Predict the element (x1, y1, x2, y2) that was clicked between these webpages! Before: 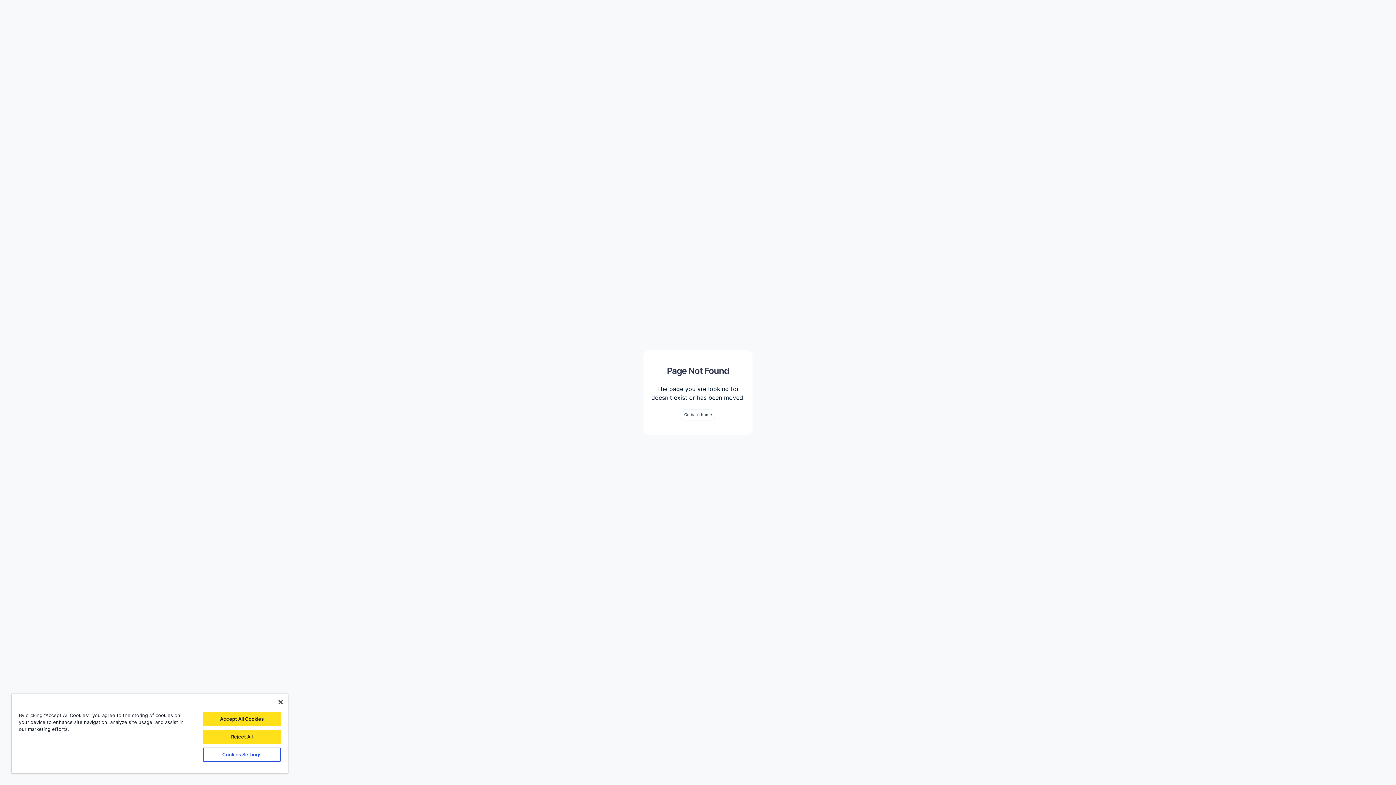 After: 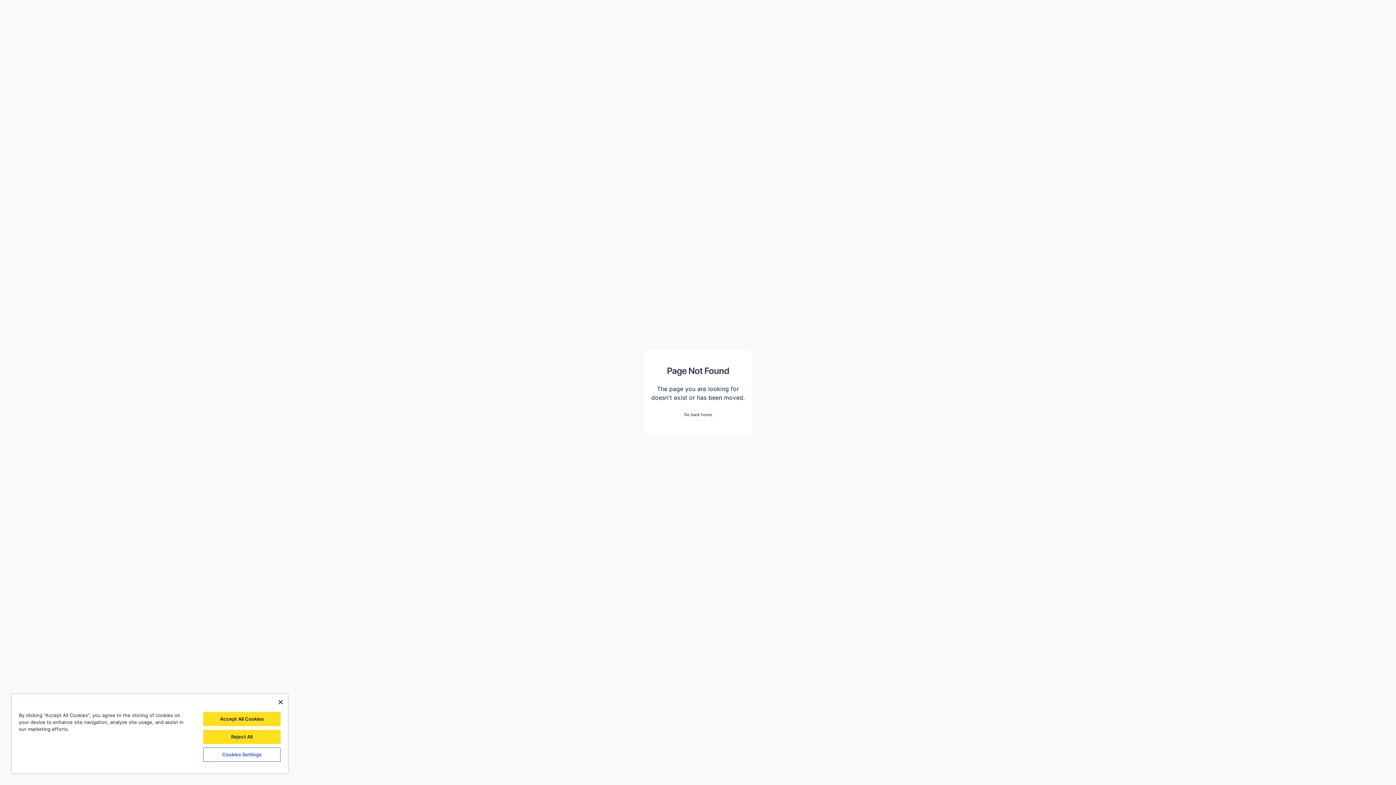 Action: bbox: (680, 409, 716, 420) label: Go back home